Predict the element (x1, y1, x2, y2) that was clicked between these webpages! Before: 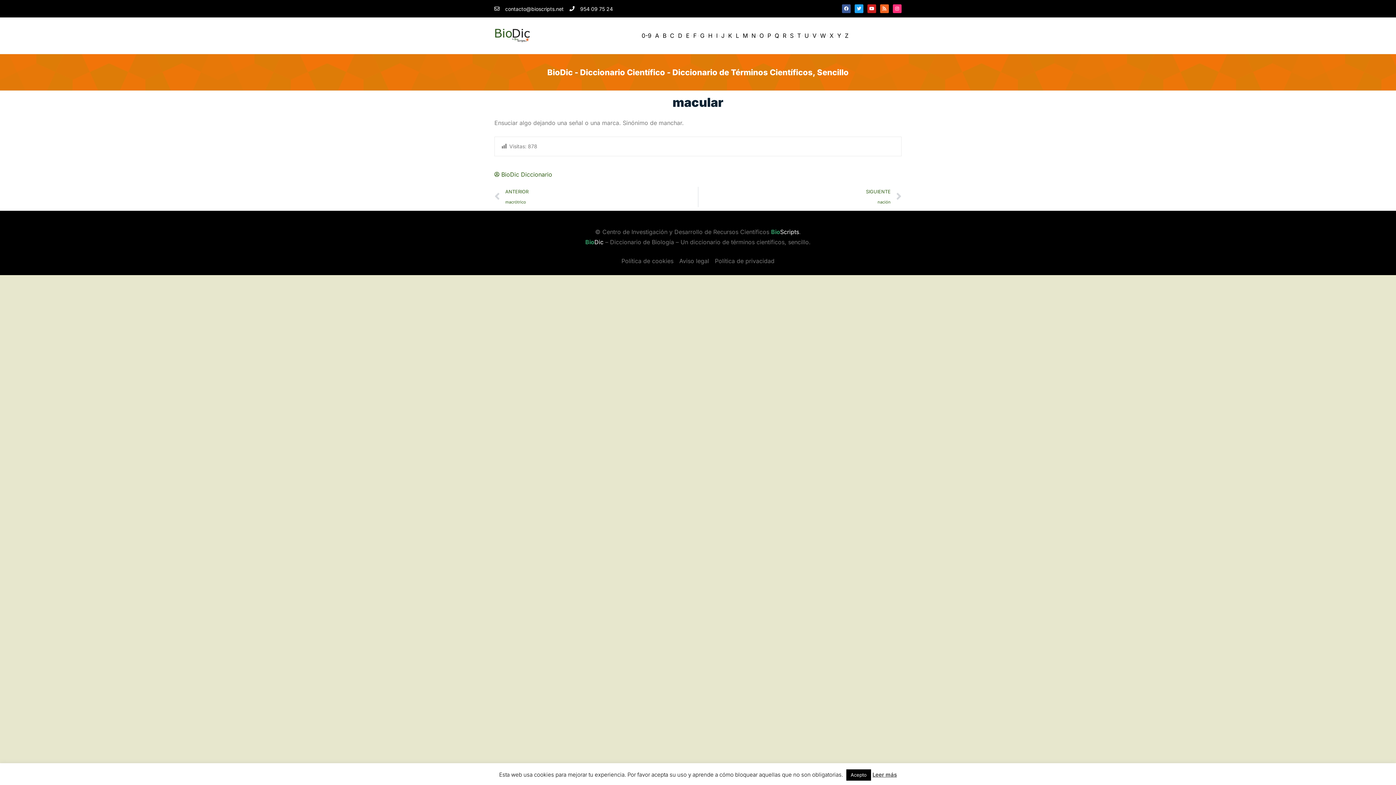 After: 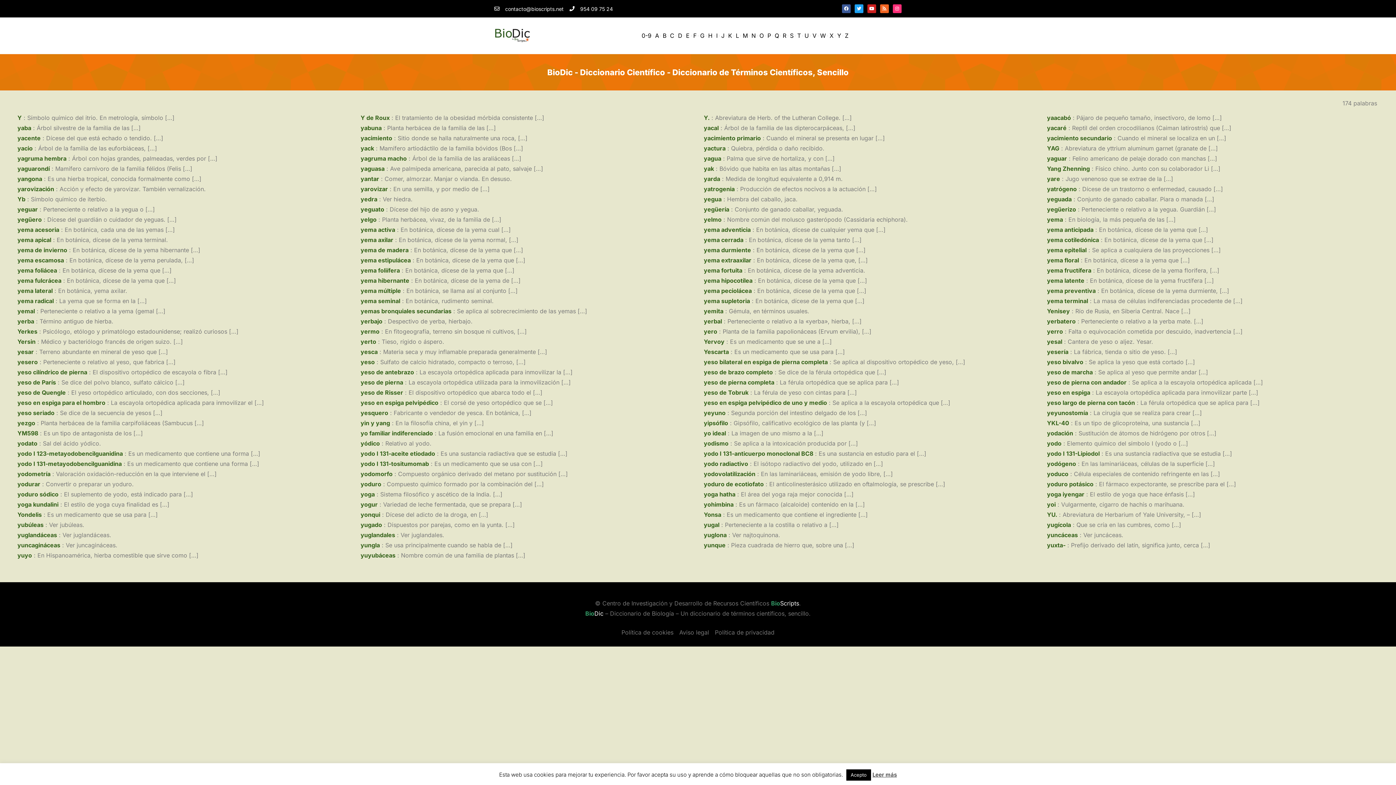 Action: label: Y bbox: (837, 30, 841, 40)